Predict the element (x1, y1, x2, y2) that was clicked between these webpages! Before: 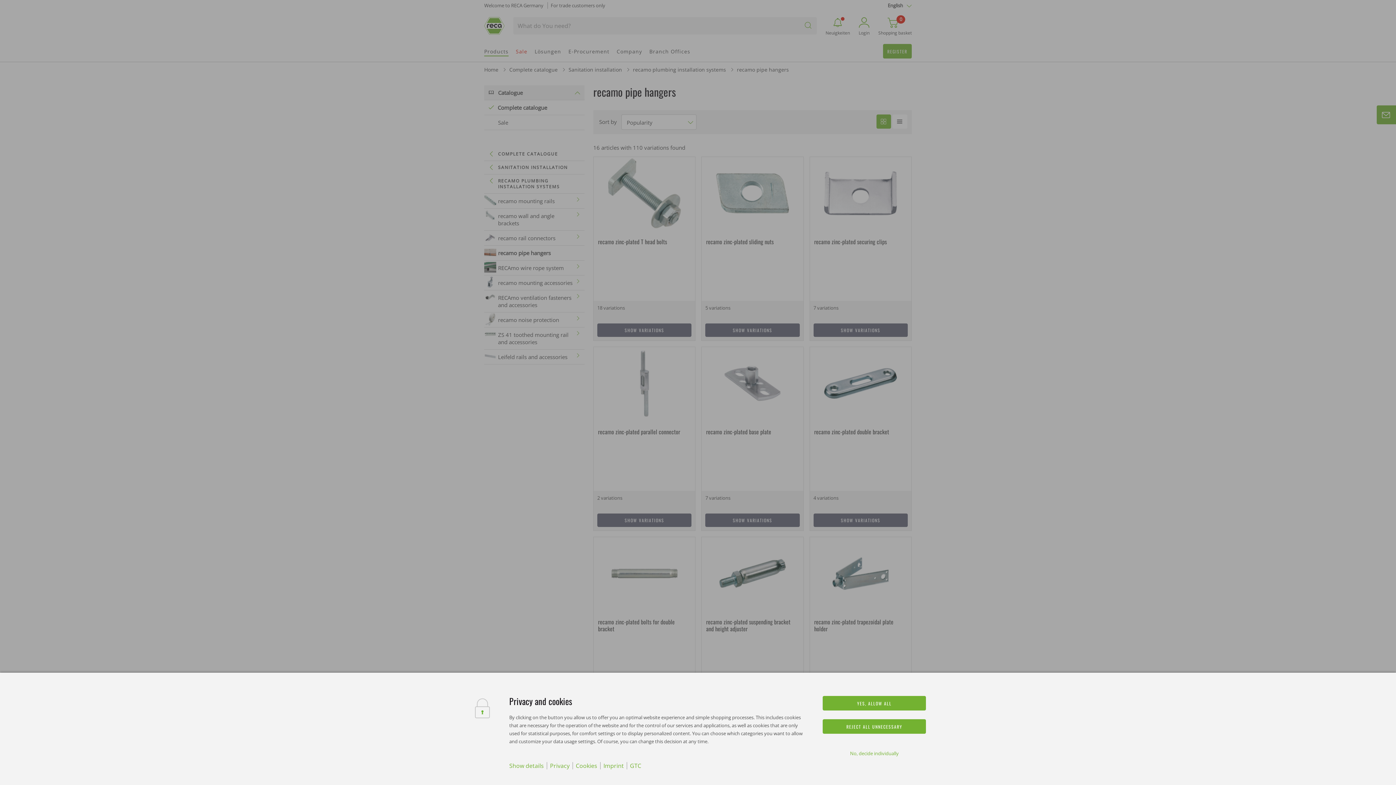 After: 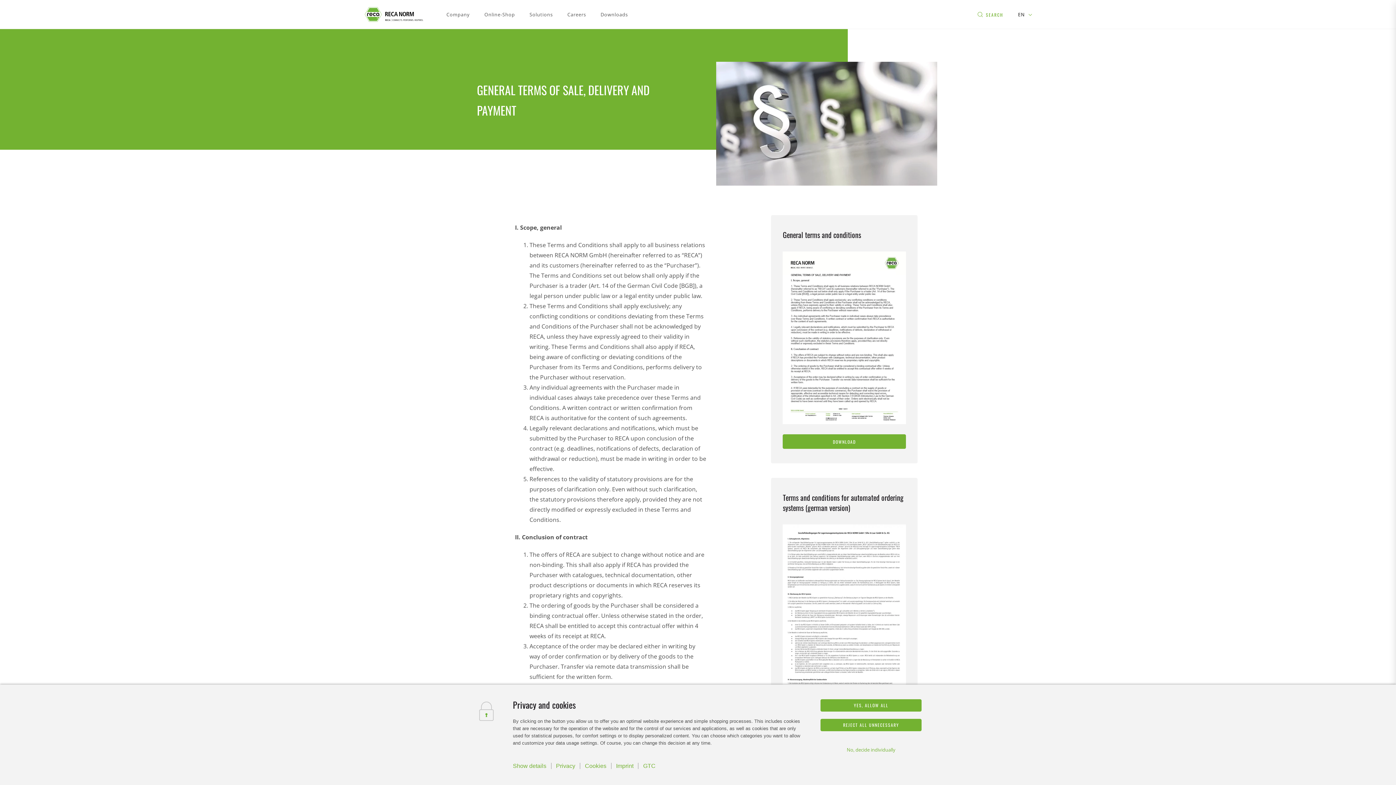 Action: bbox: (630, 762, 641, 770) label: GTC